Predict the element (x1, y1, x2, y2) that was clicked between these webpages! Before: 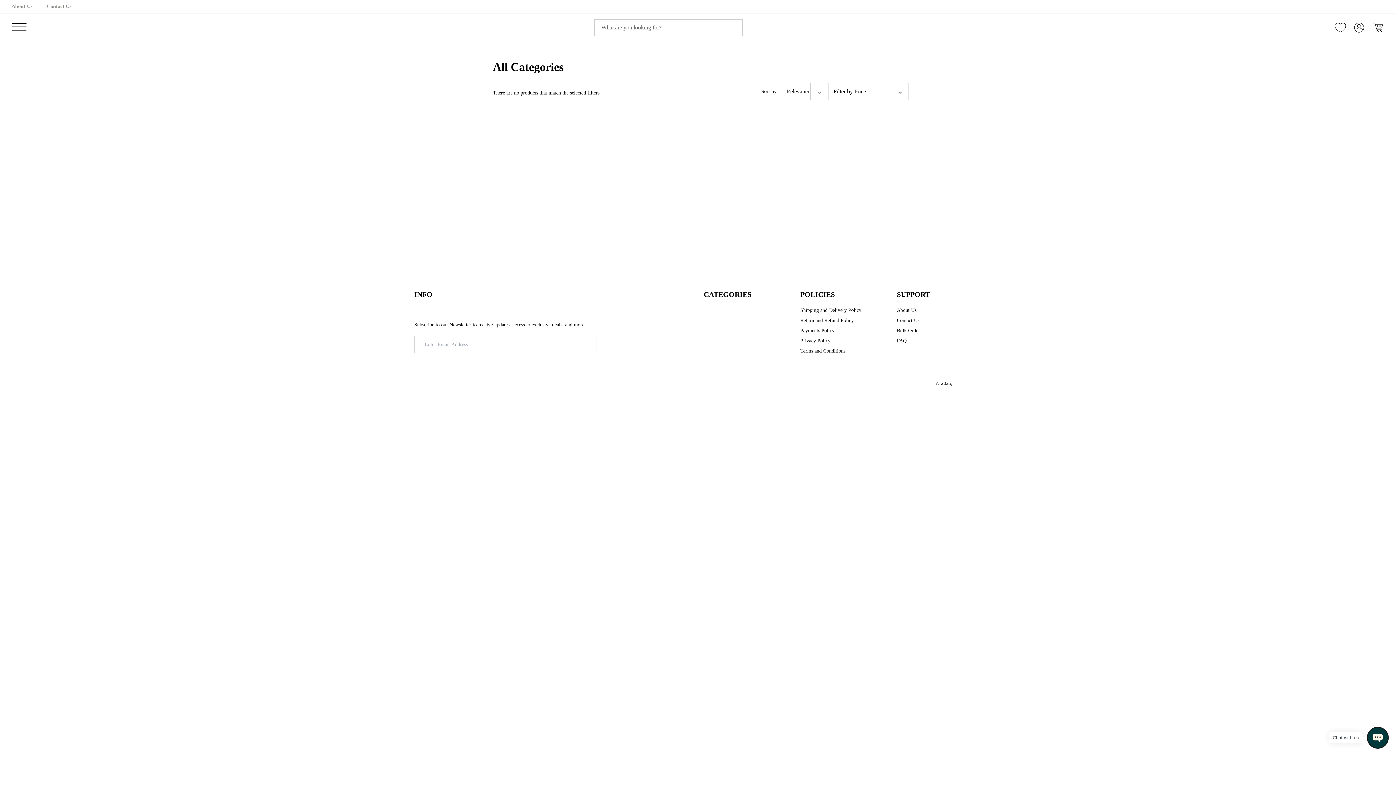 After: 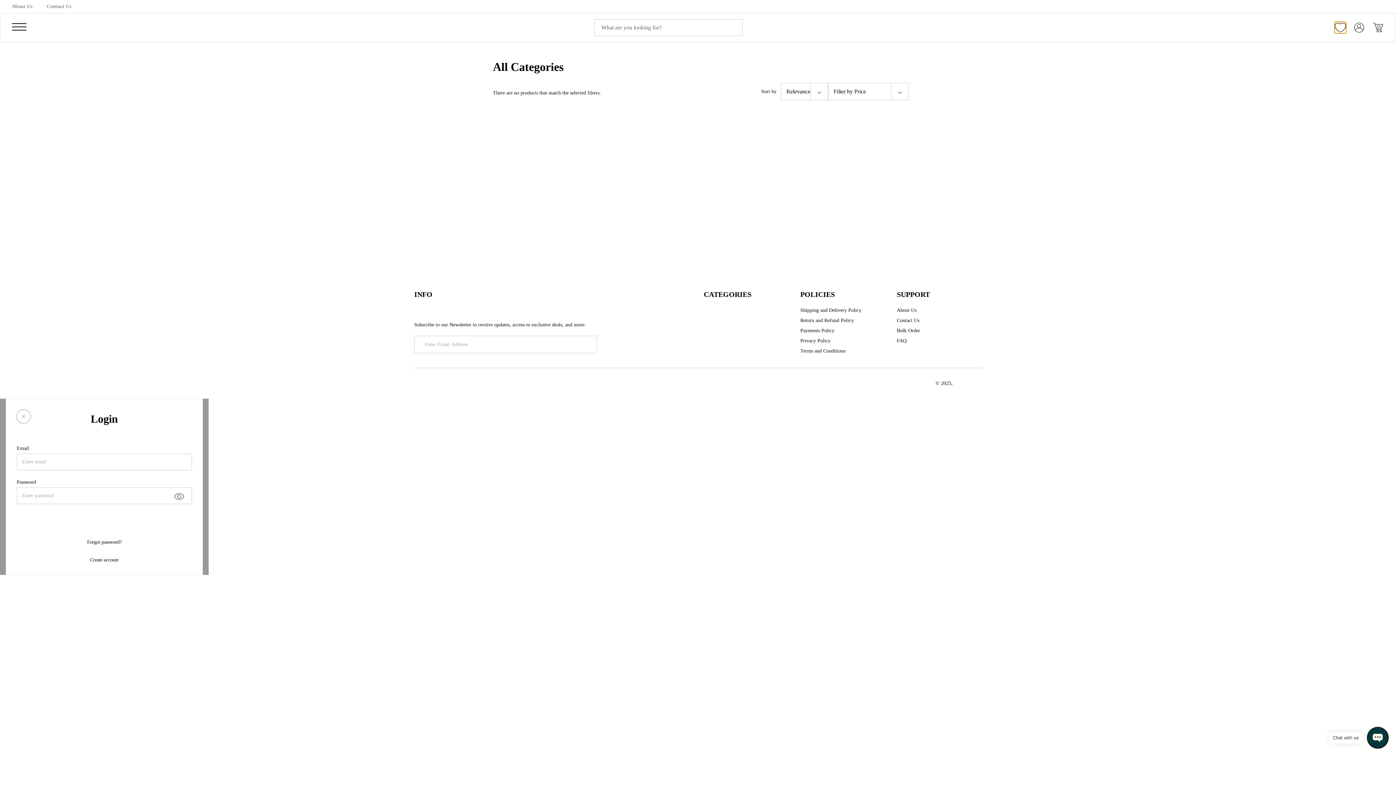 Action: bbox: (1334, 21, 1346, 33) label: Menu